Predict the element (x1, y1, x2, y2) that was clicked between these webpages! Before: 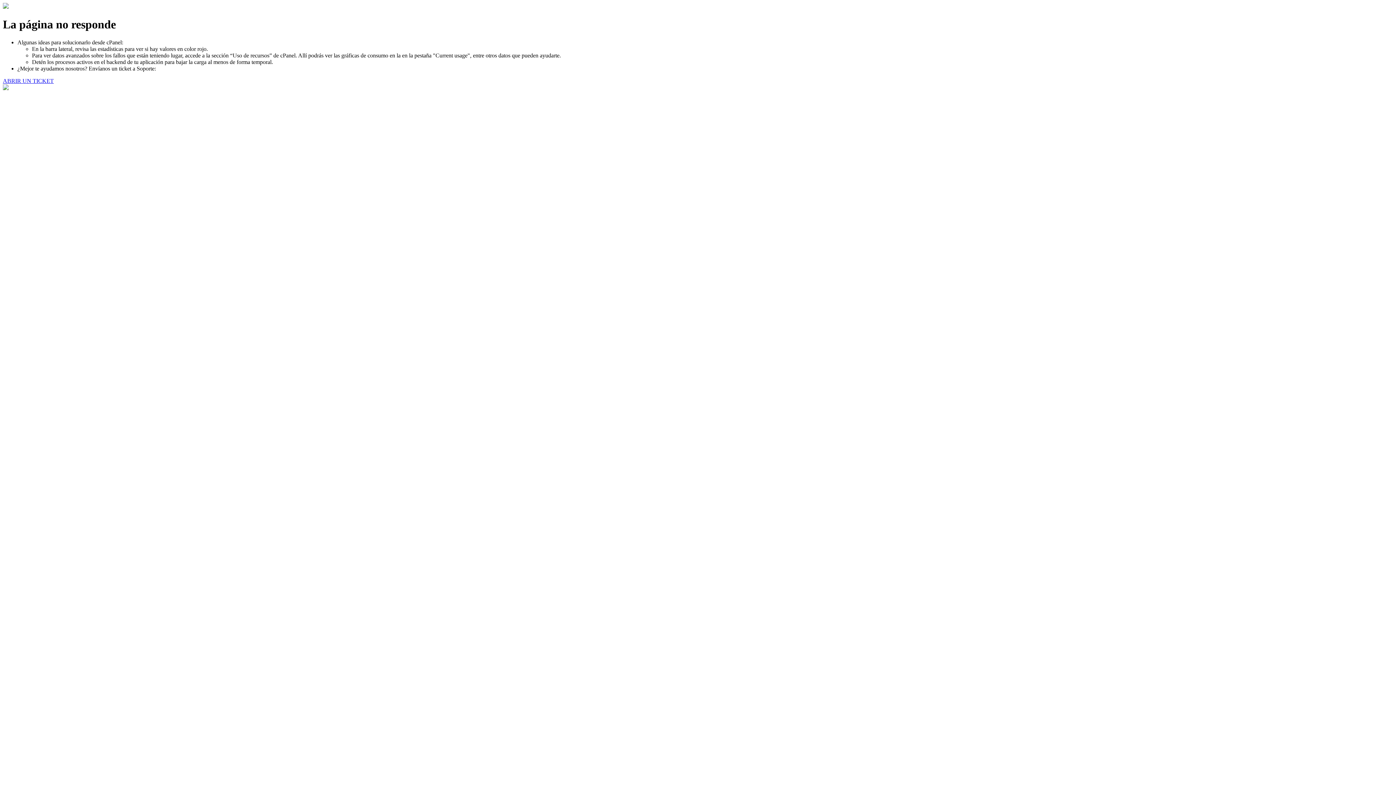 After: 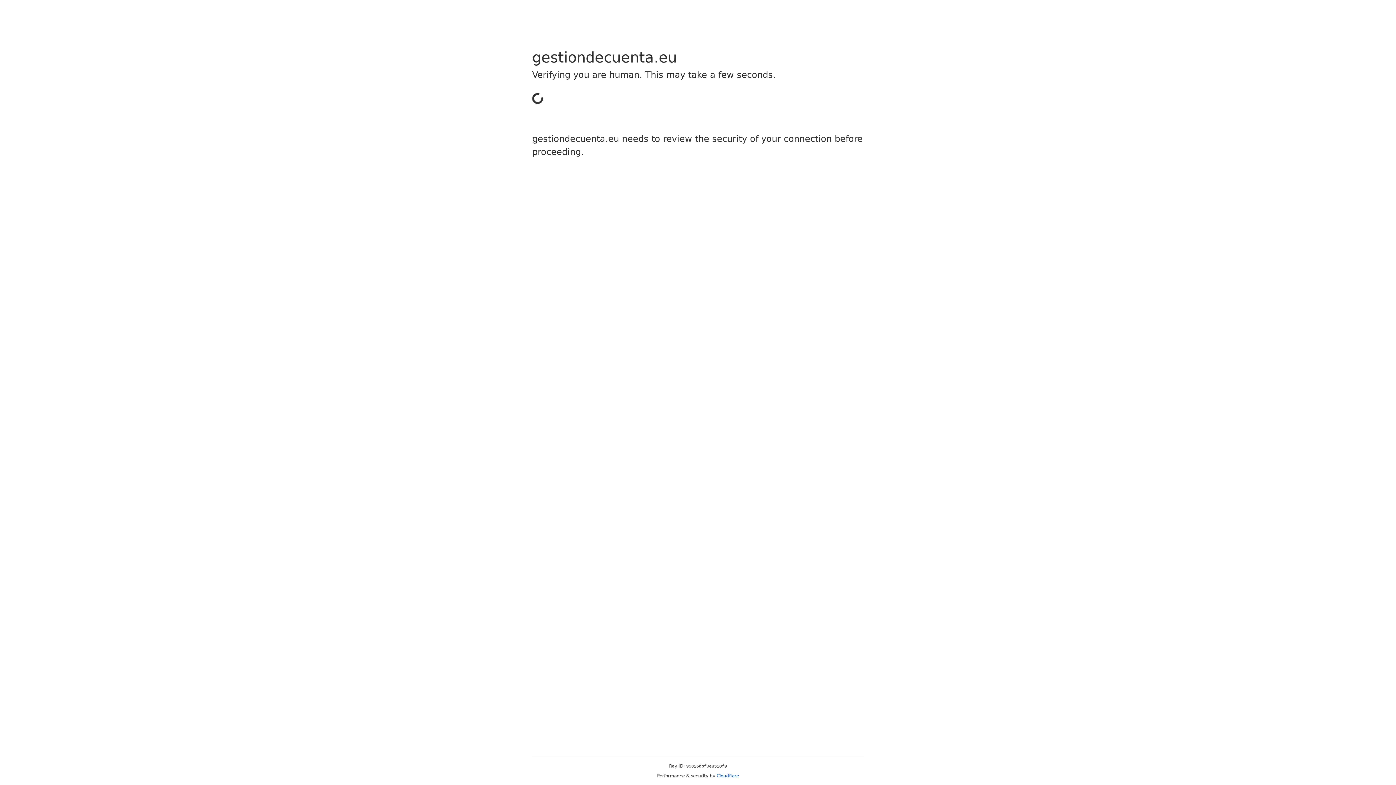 Action: bbox: (2, 77, 53, 83) label: ABRIR UN TICKET